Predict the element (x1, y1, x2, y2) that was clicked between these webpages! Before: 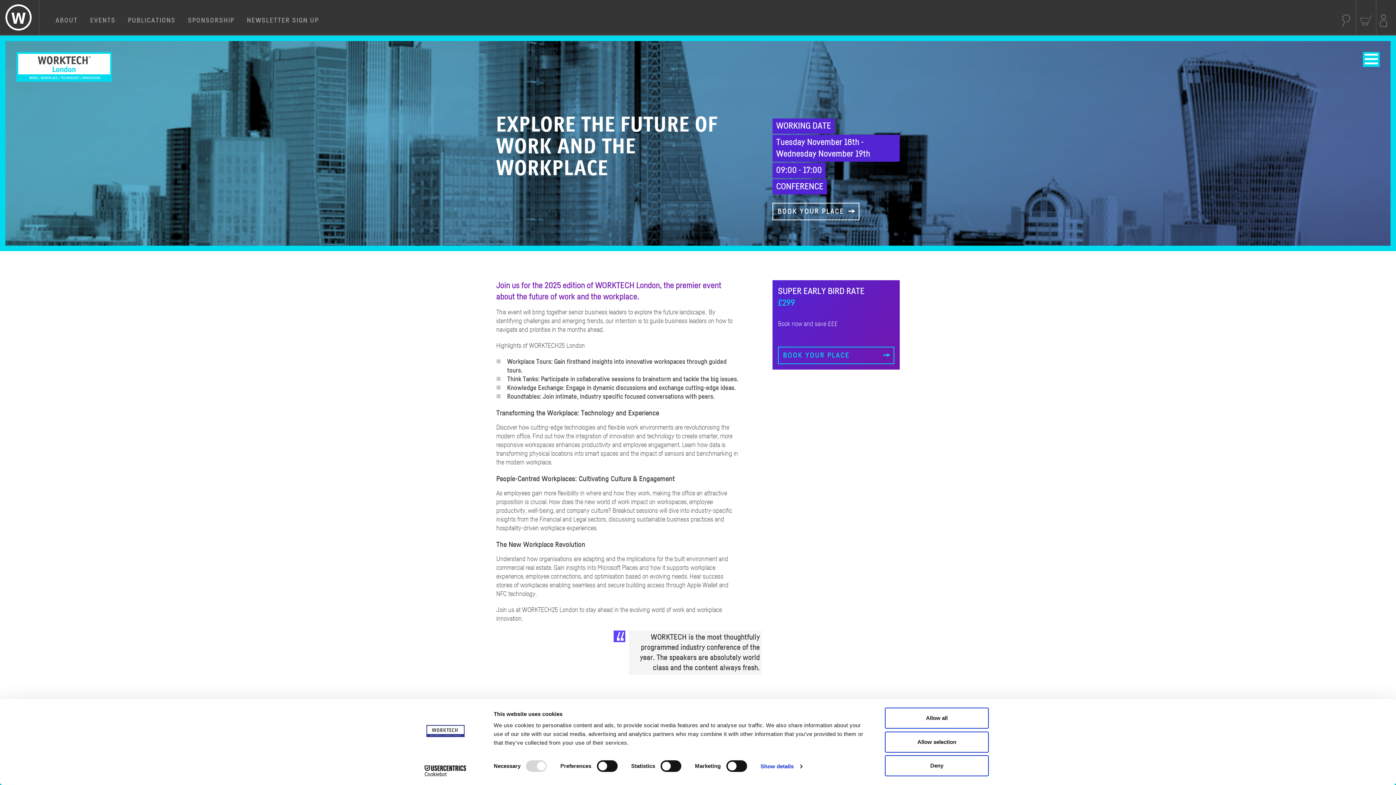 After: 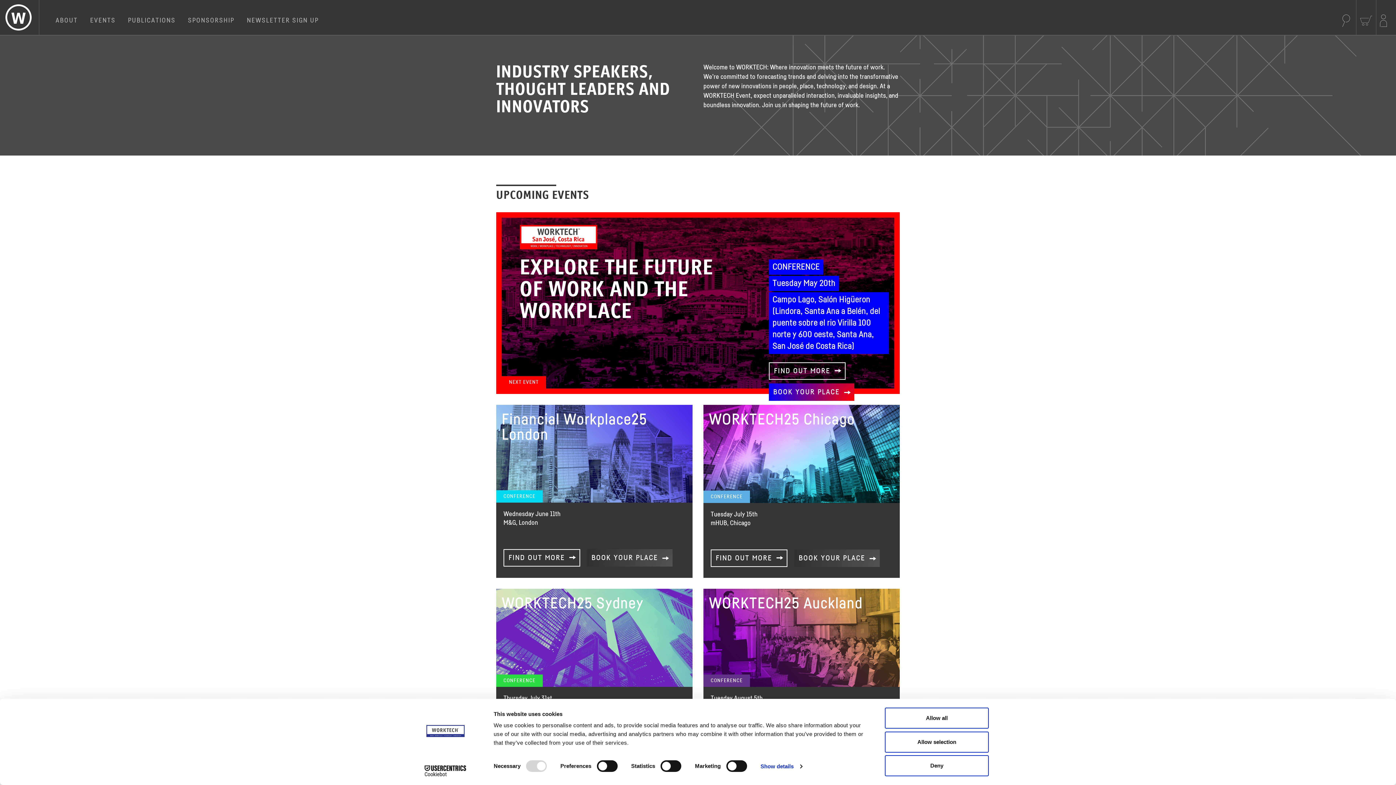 Action: label: EVENTS bbox: (90, 17, 115, 24)